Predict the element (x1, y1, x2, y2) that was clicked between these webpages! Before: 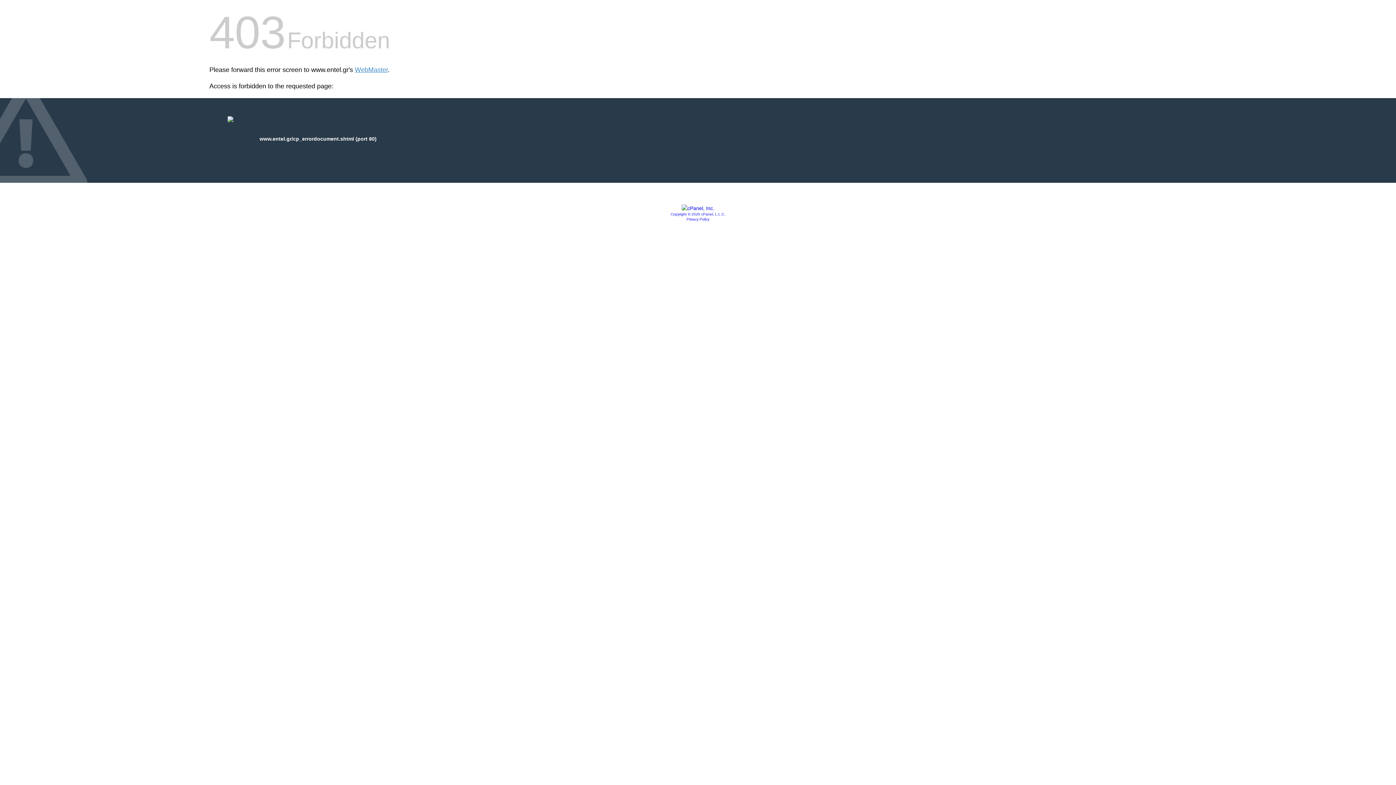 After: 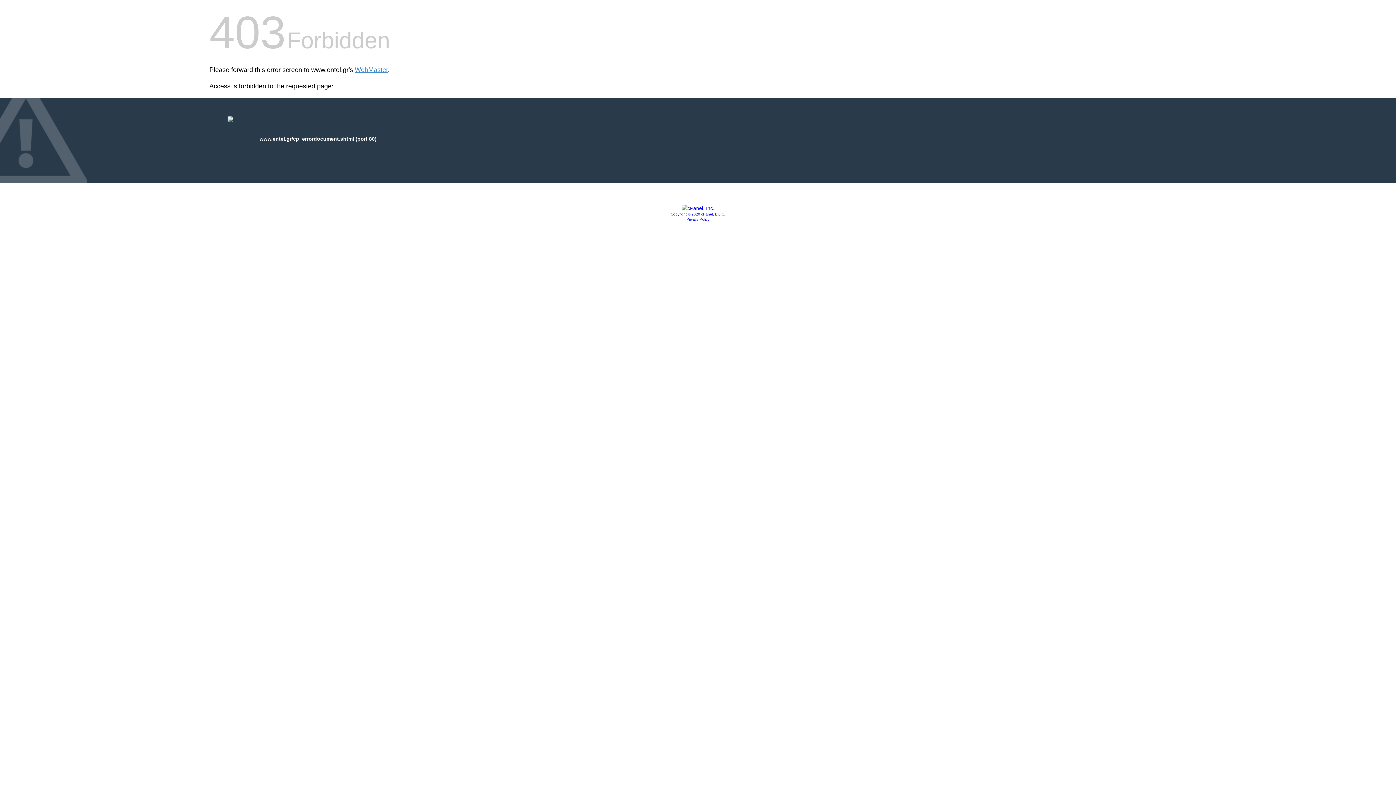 Action: bbox: (681, 205, 714, 211)